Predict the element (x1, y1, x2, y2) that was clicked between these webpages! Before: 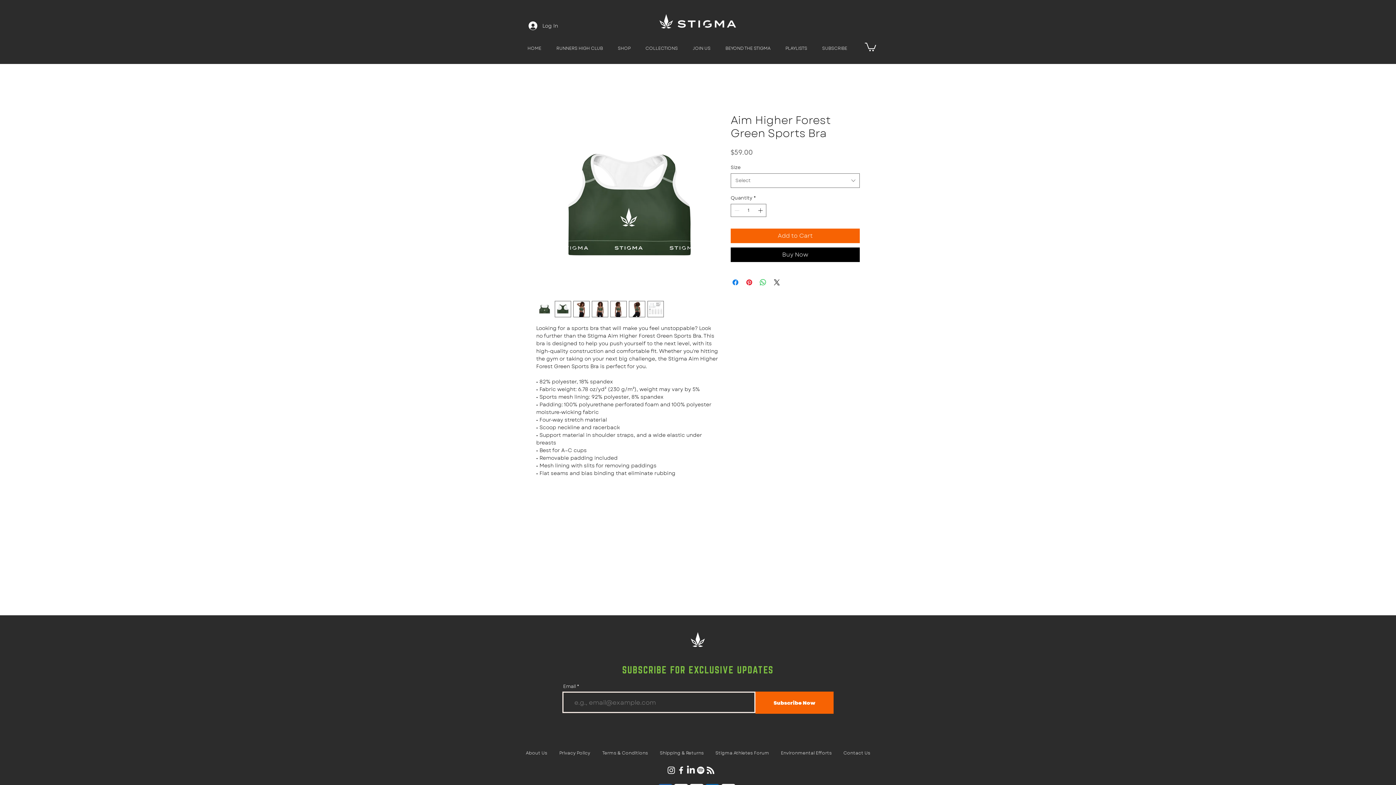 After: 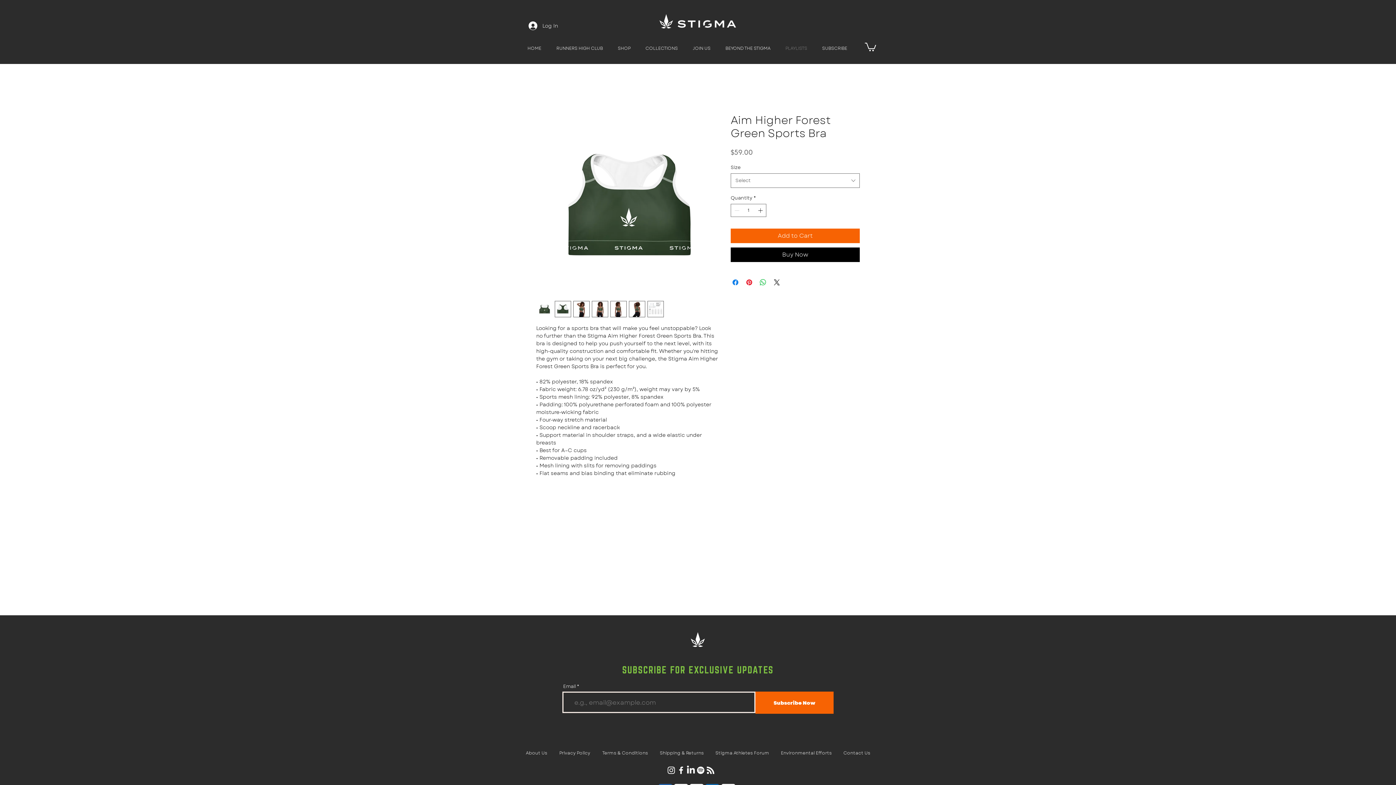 Action: label: PLAYLISTS bbox: (778, 41, 814, 55)